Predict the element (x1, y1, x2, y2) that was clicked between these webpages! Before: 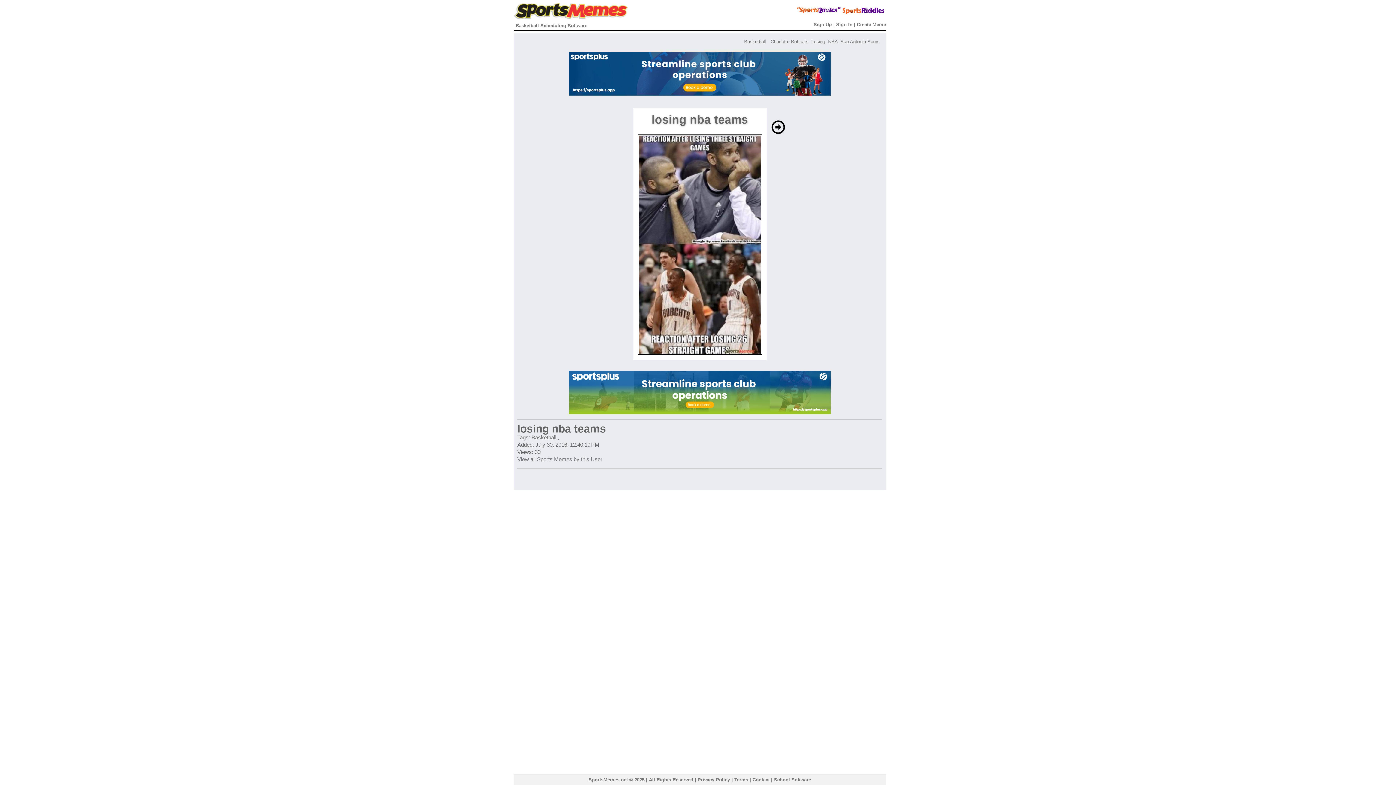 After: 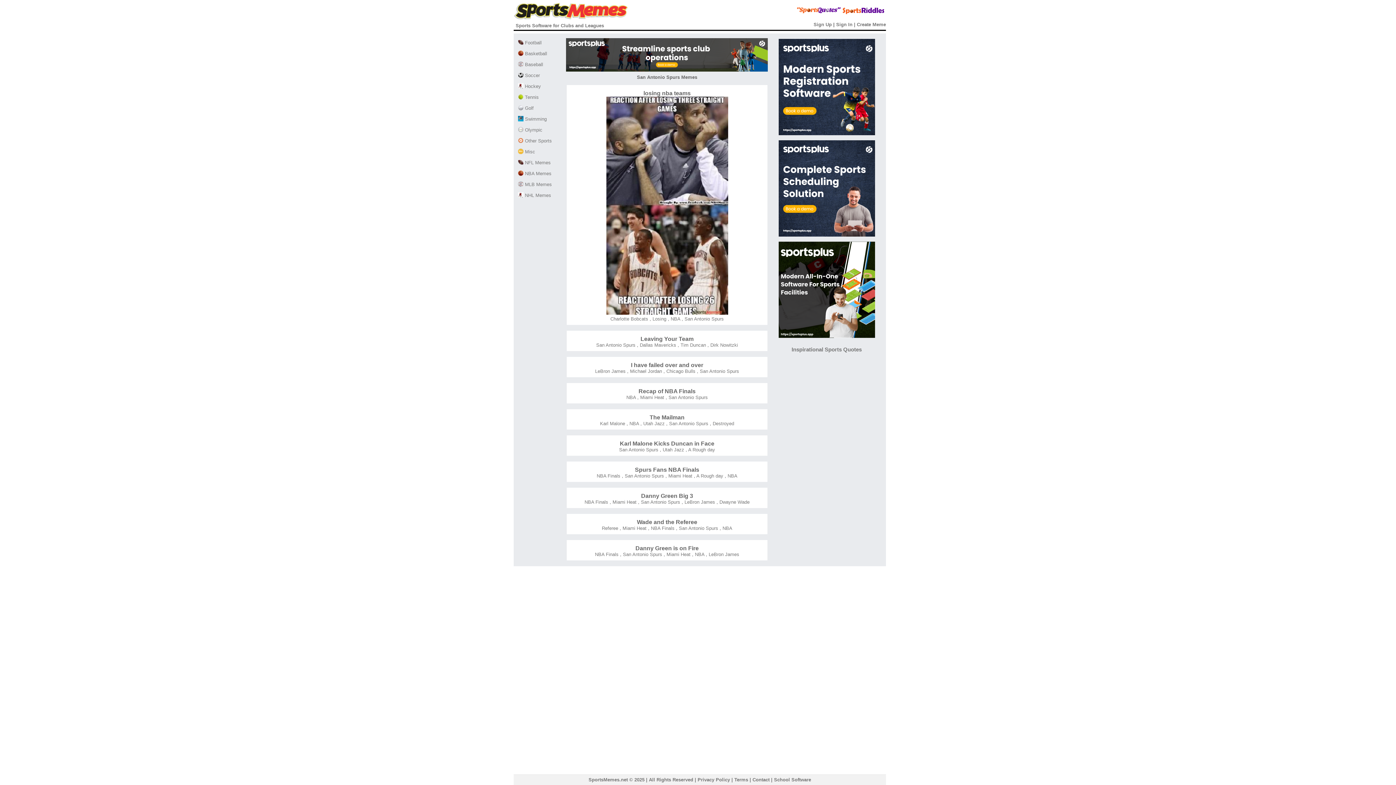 Action: bbox: (840, 38, 879, 44) label: San Antonio Spurs